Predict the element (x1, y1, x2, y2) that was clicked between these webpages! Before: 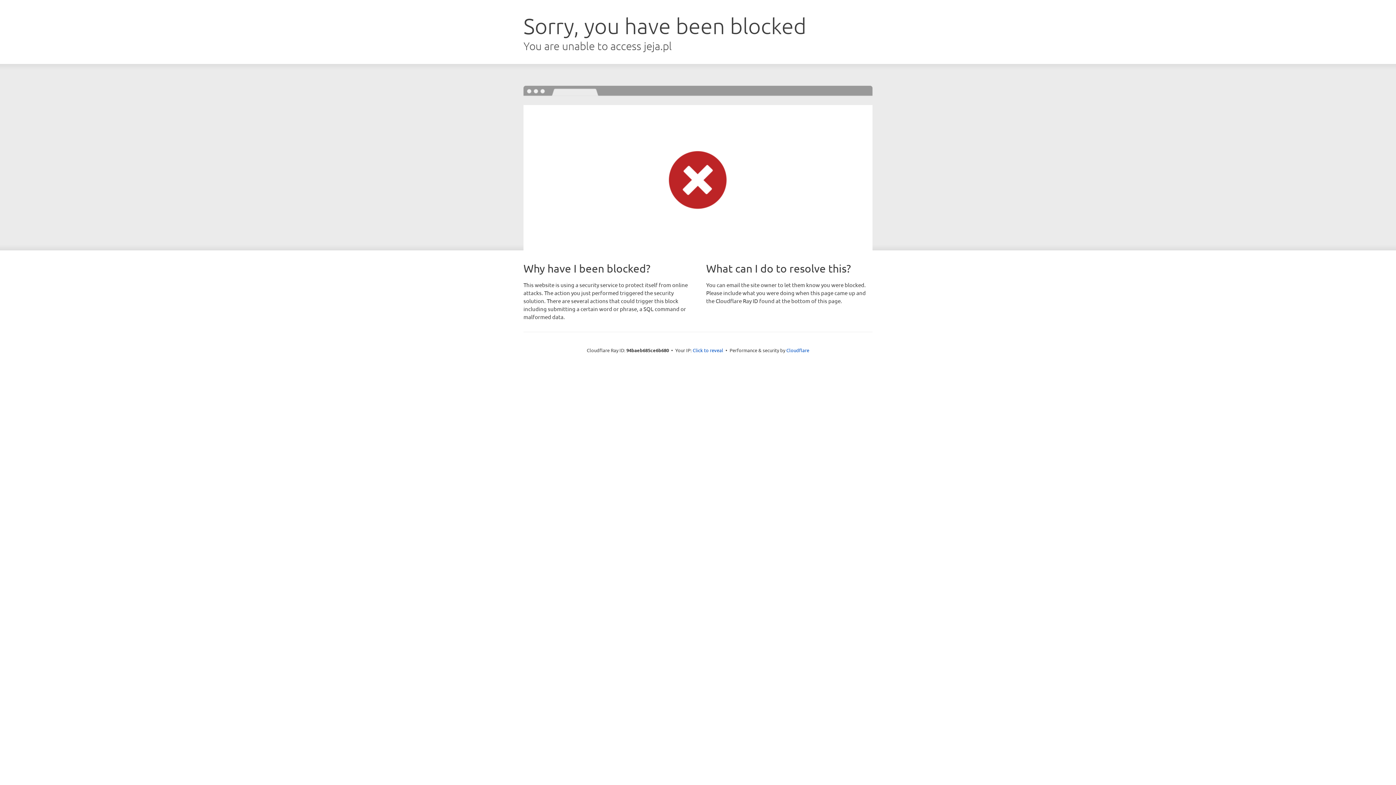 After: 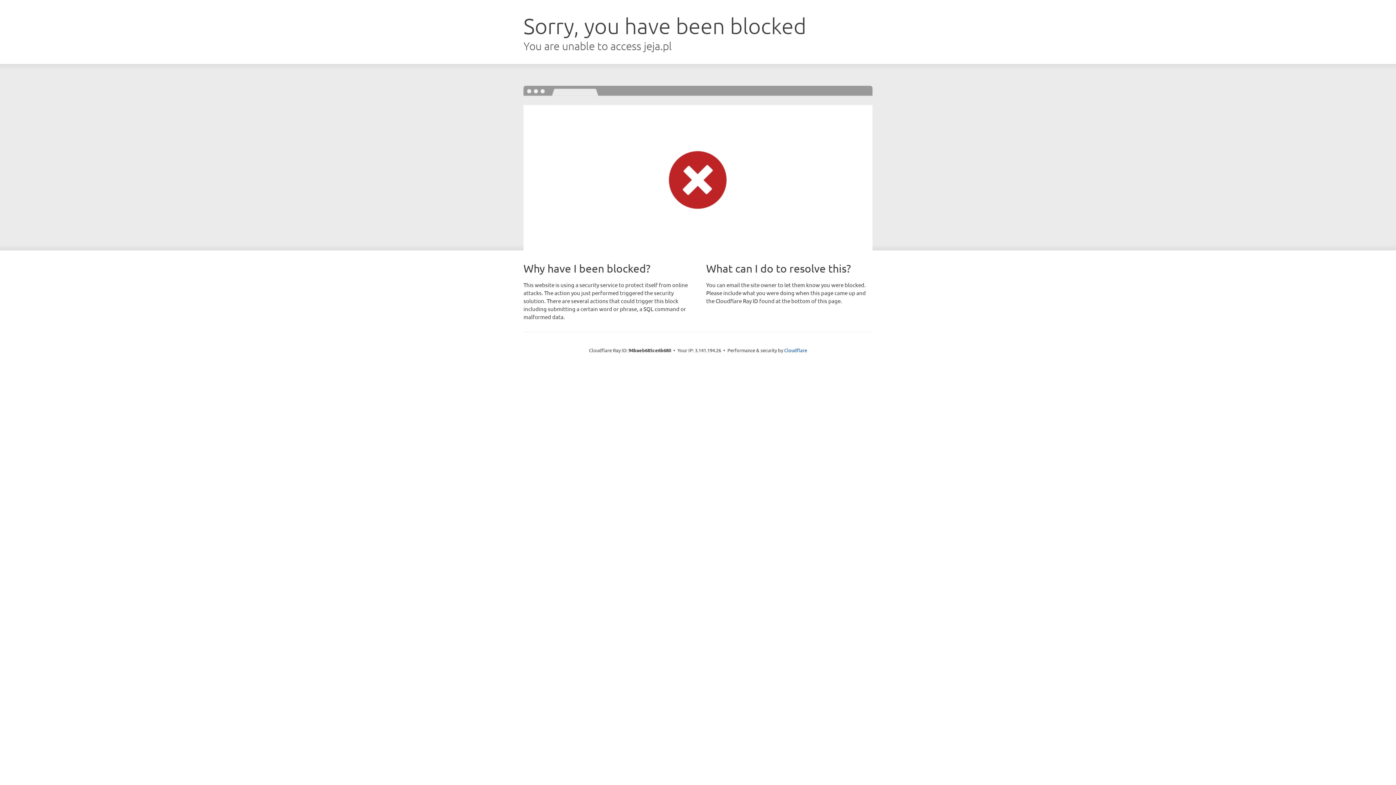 Action: bbox: (692, 346, 723, 353) label: Click to reveal